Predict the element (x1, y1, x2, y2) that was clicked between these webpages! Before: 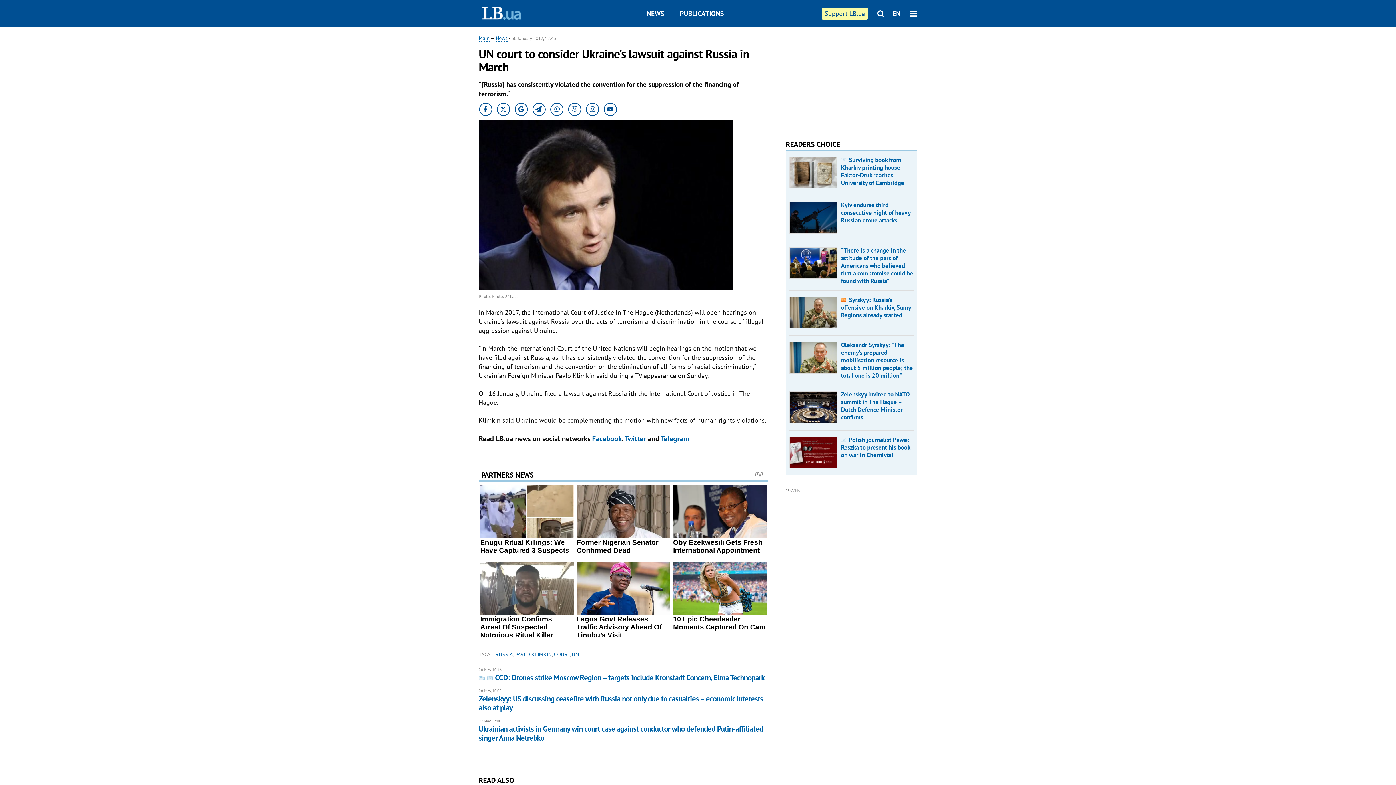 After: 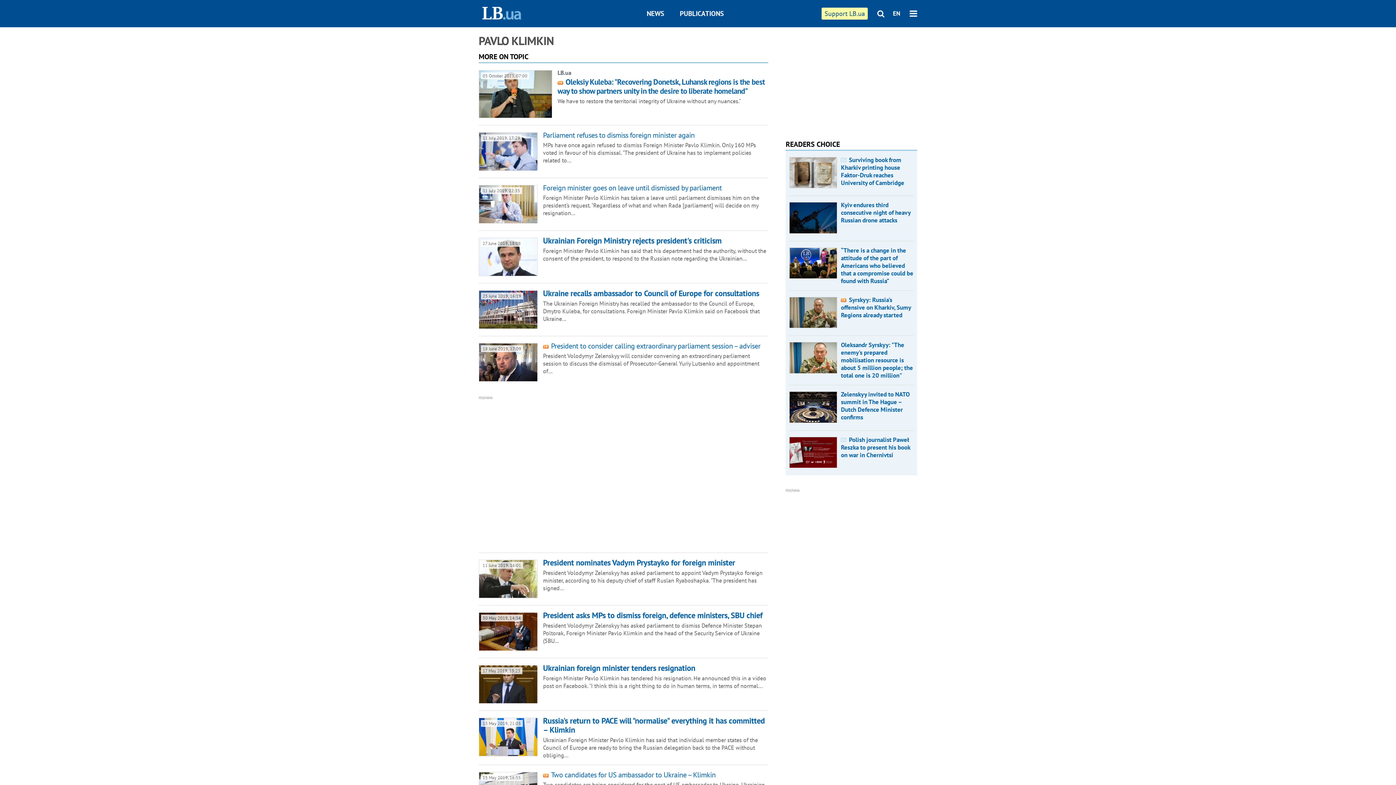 Action: bbox: (515, 651, 551, 658) label: PAVLO KLIMKIN